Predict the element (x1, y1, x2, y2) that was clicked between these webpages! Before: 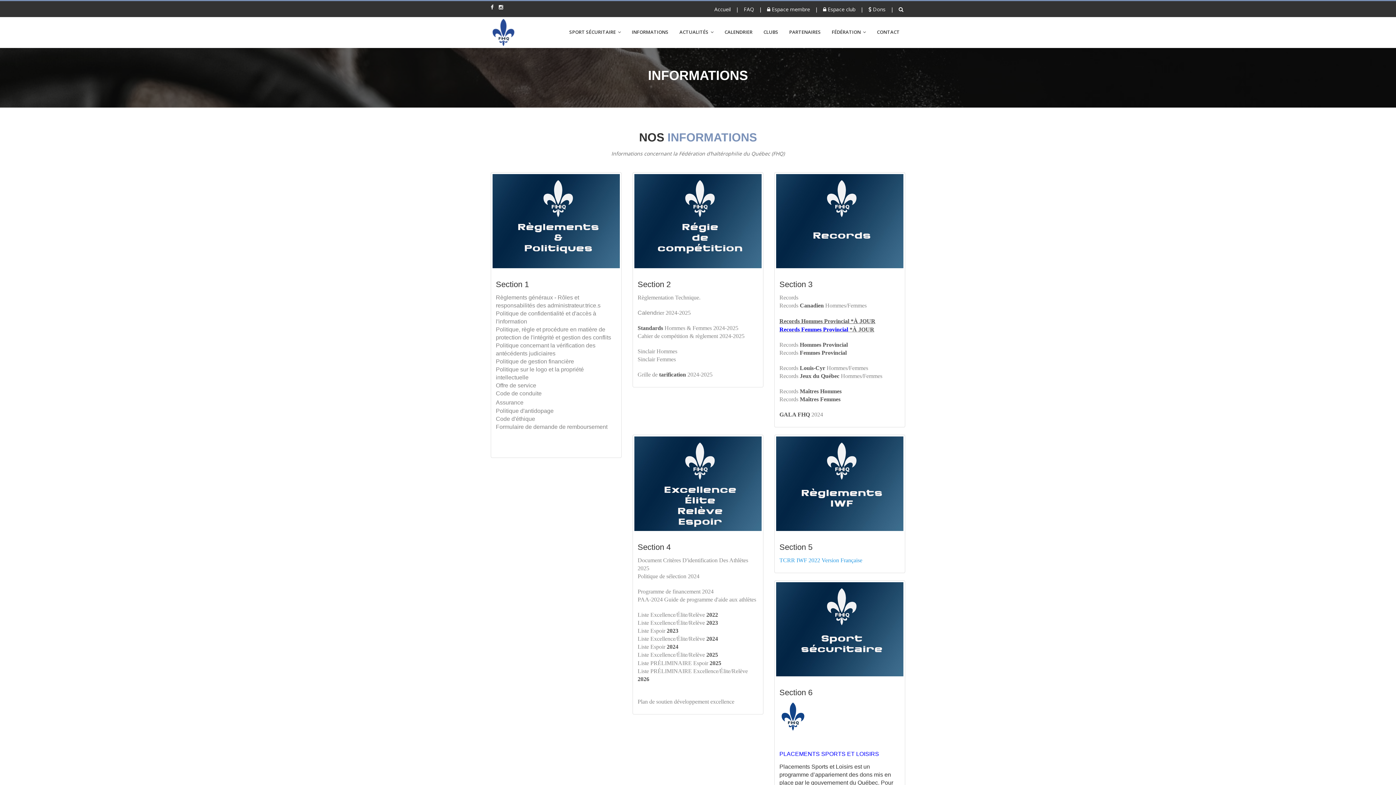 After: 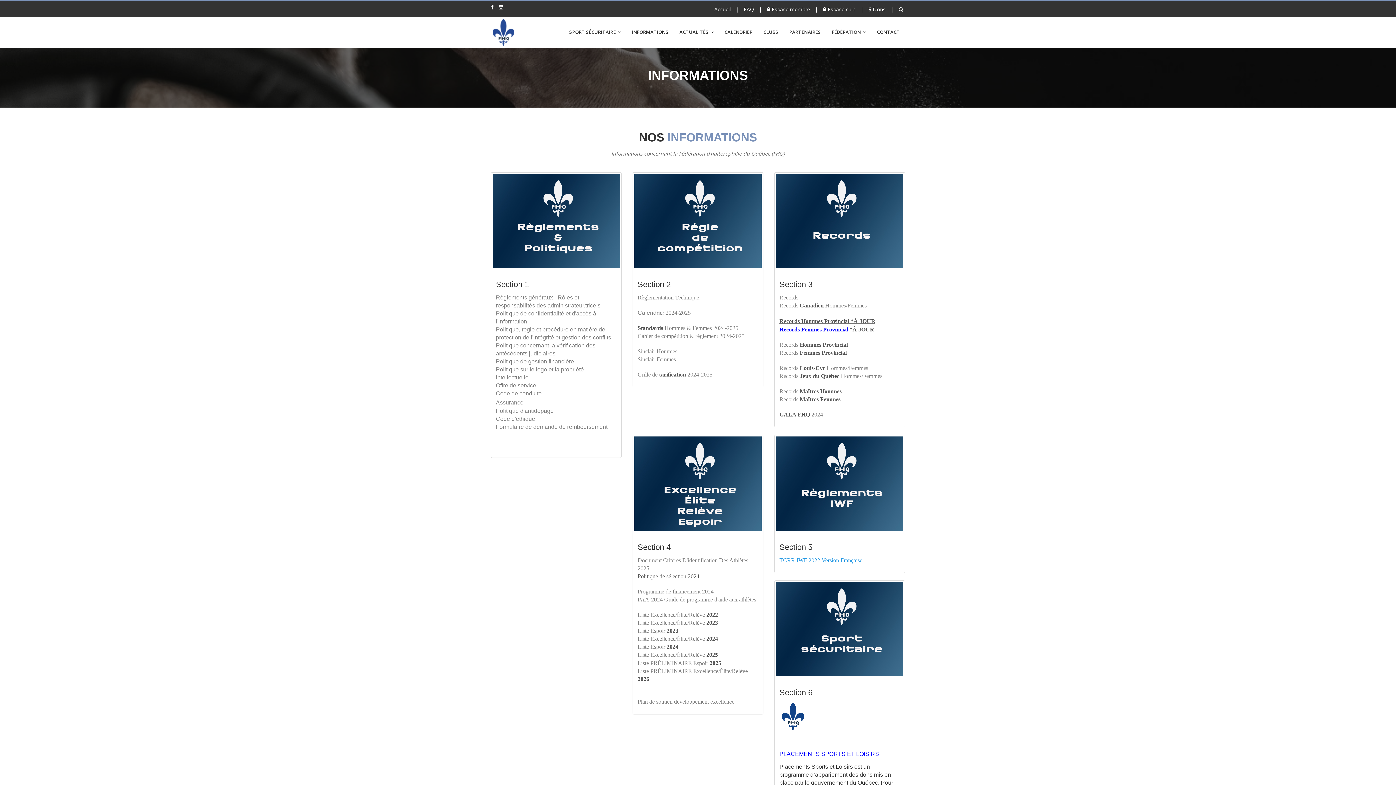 Action: label: Politique de sélection 2024 bbox: (637, 573, 699, 579)